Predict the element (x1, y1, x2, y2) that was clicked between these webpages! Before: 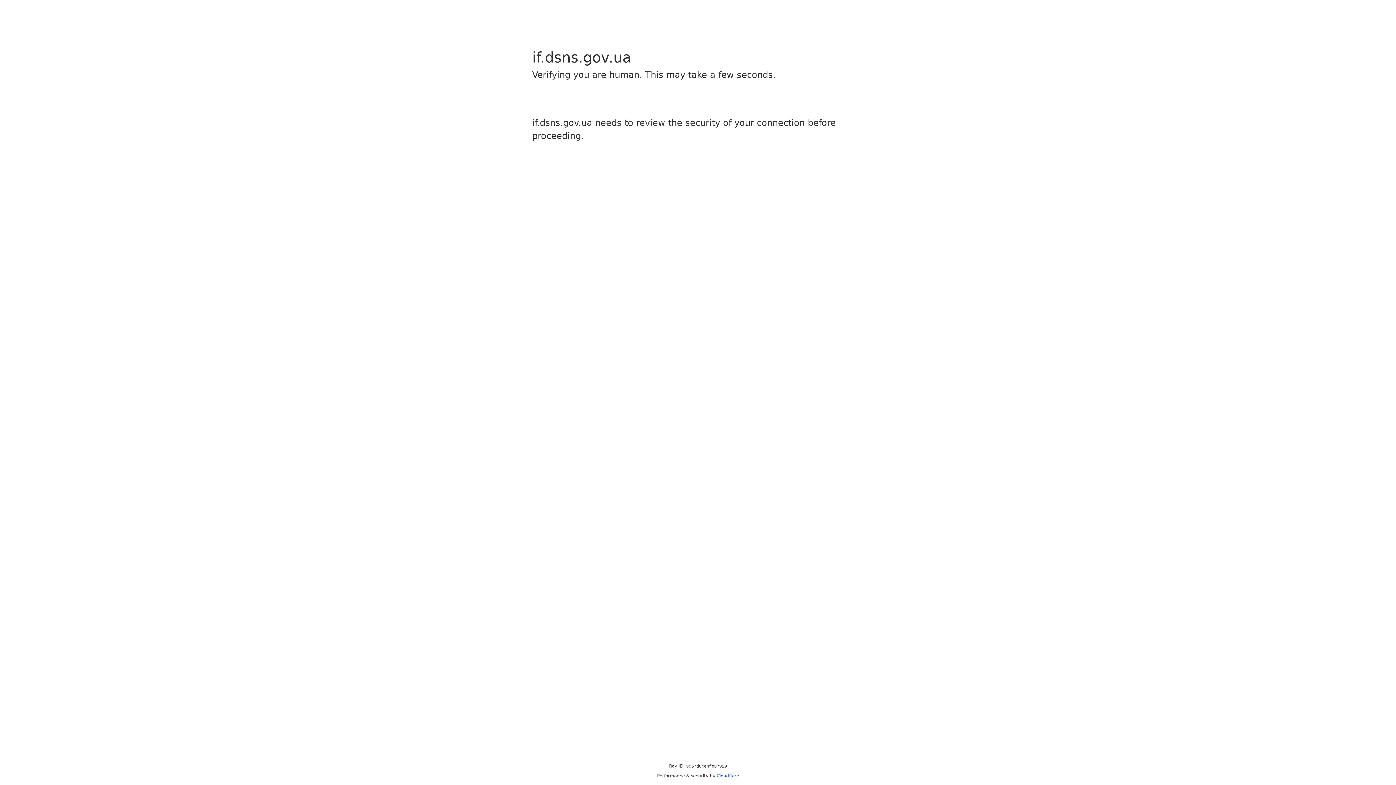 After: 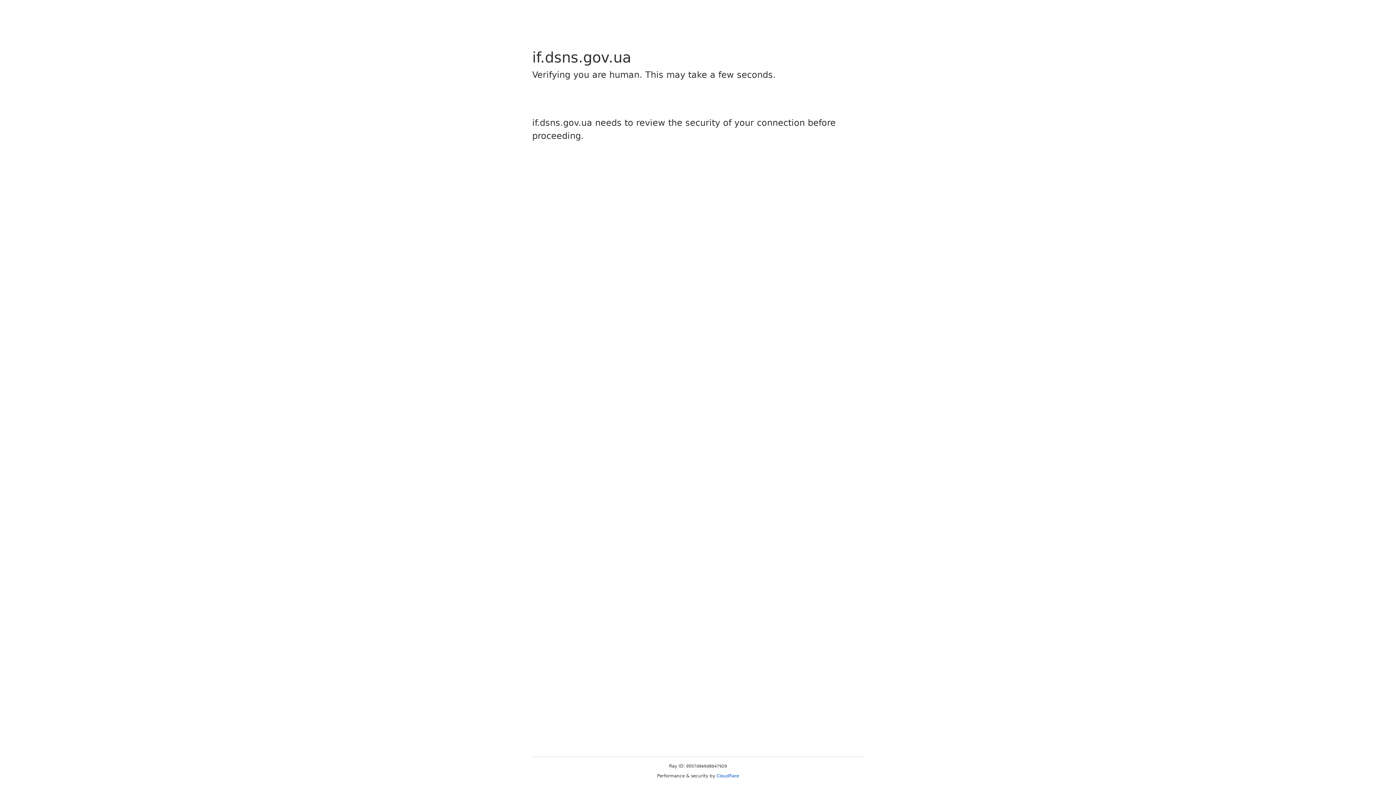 Action: label: Cloudflare bbox: (716, 773, 739, 778)